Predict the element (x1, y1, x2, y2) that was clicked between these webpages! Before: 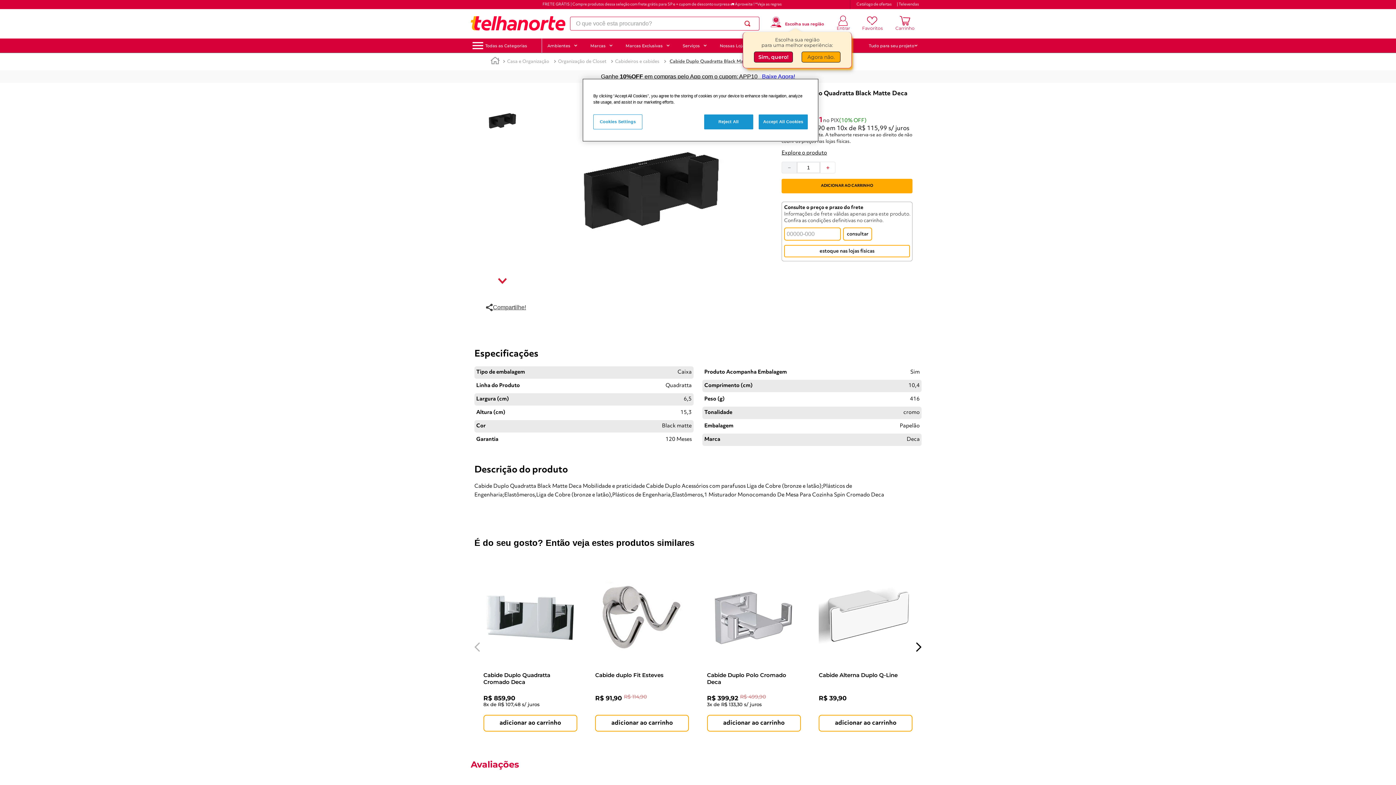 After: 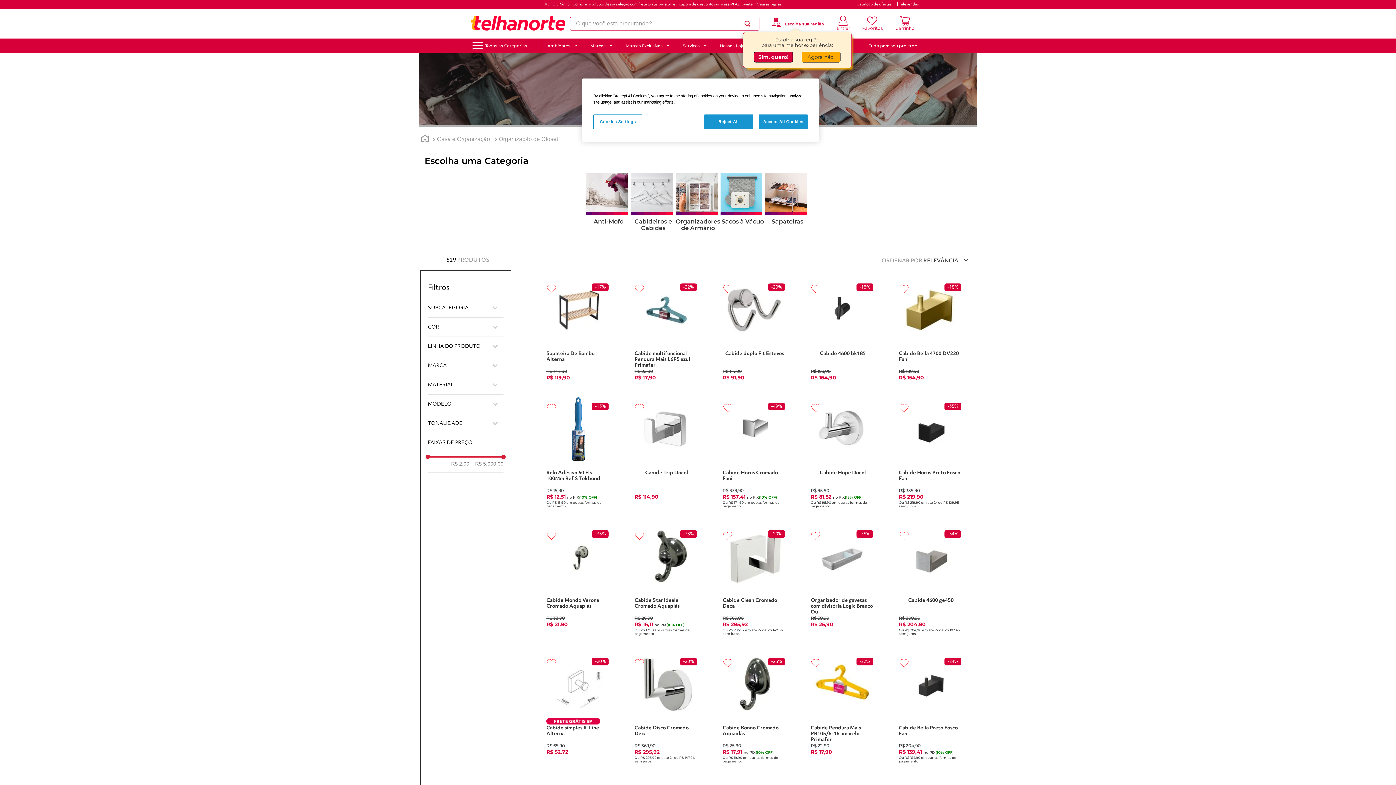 Action: label: Organização de Closet bbox: (556, 58, 608, 64)